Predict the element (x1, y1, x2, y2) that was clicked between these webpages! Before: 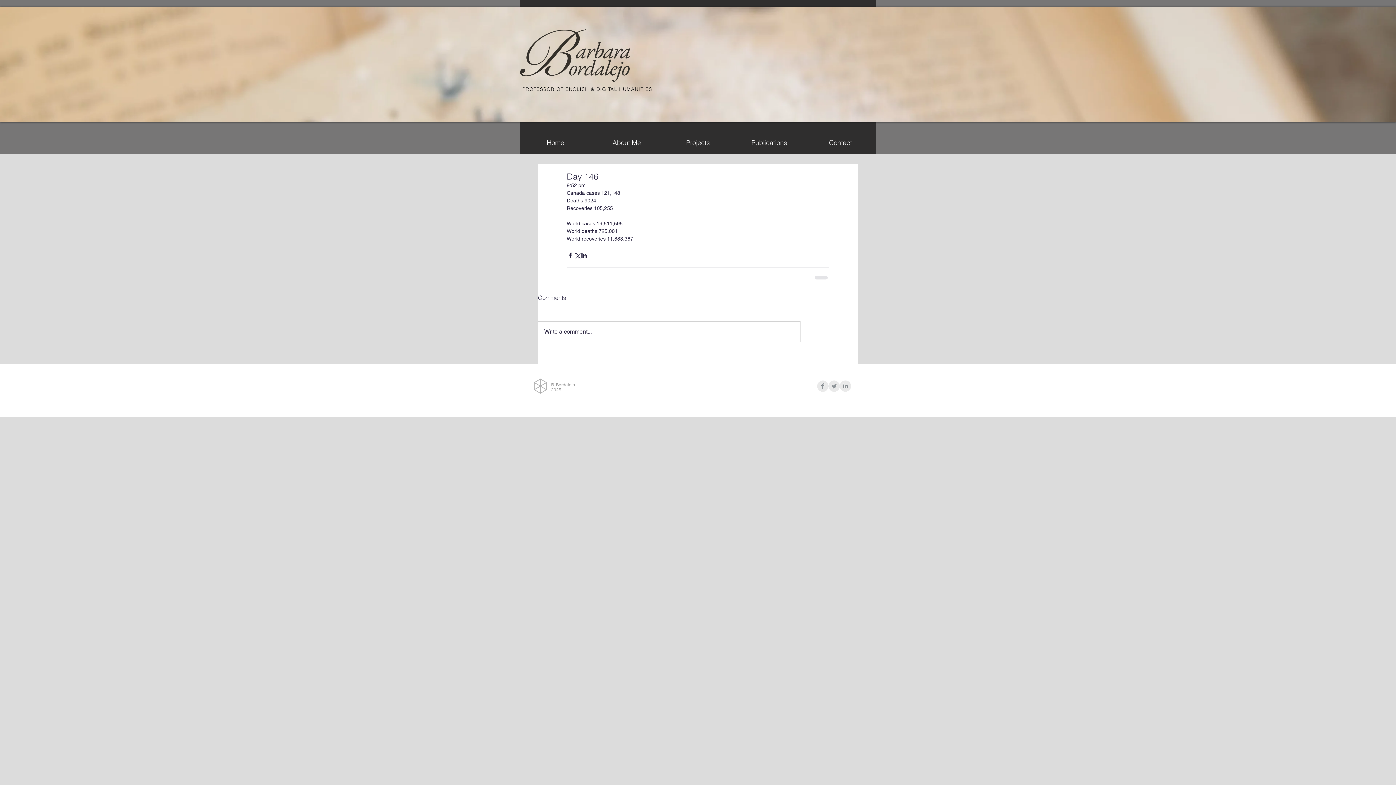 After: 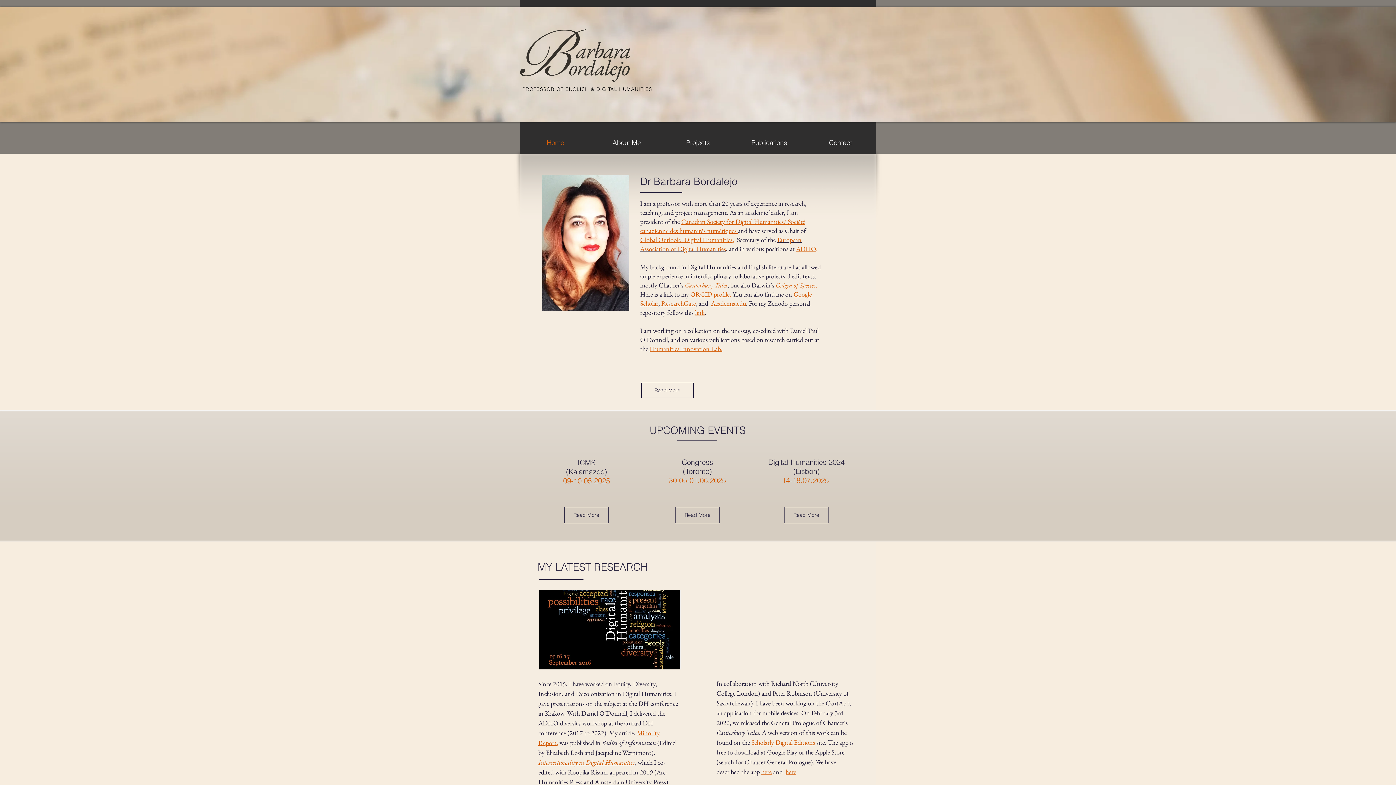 Action: bbox: (522, 86, 652, 92) label: PROFESSOR OF ENGLISH & DIGITAL HUMANITIES